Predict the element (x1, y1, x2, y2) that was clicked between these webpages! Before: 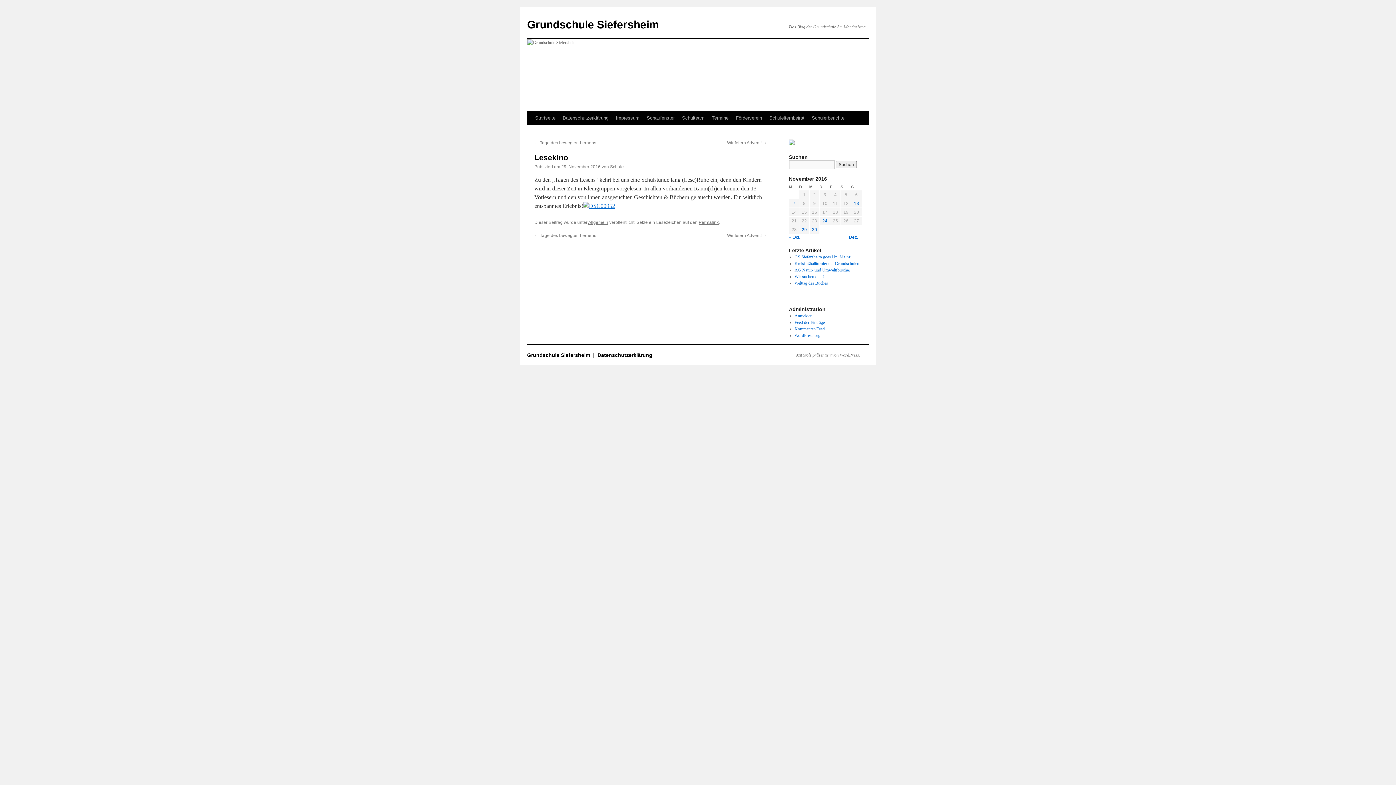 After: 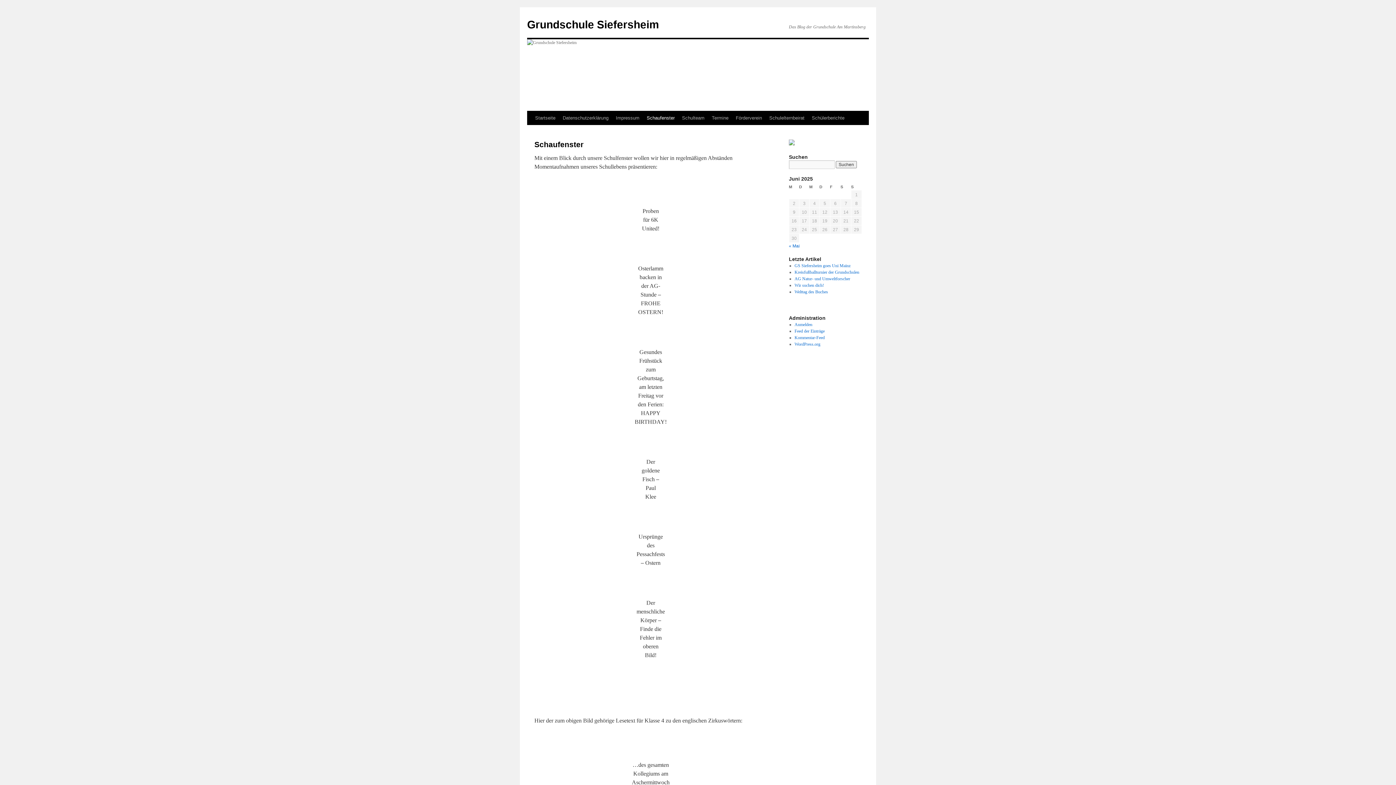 Action: bbox: (643, 111, 678, 125) label: Schaufenster